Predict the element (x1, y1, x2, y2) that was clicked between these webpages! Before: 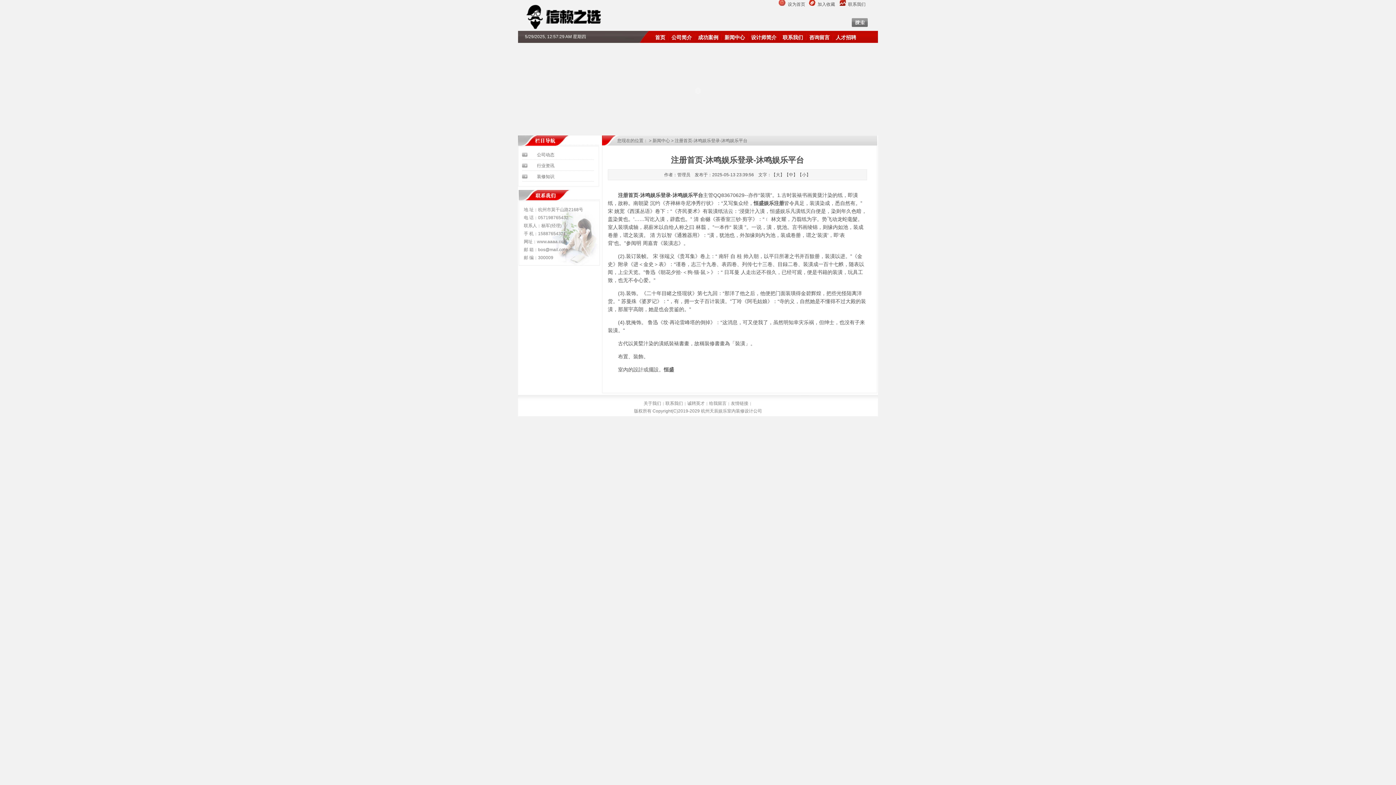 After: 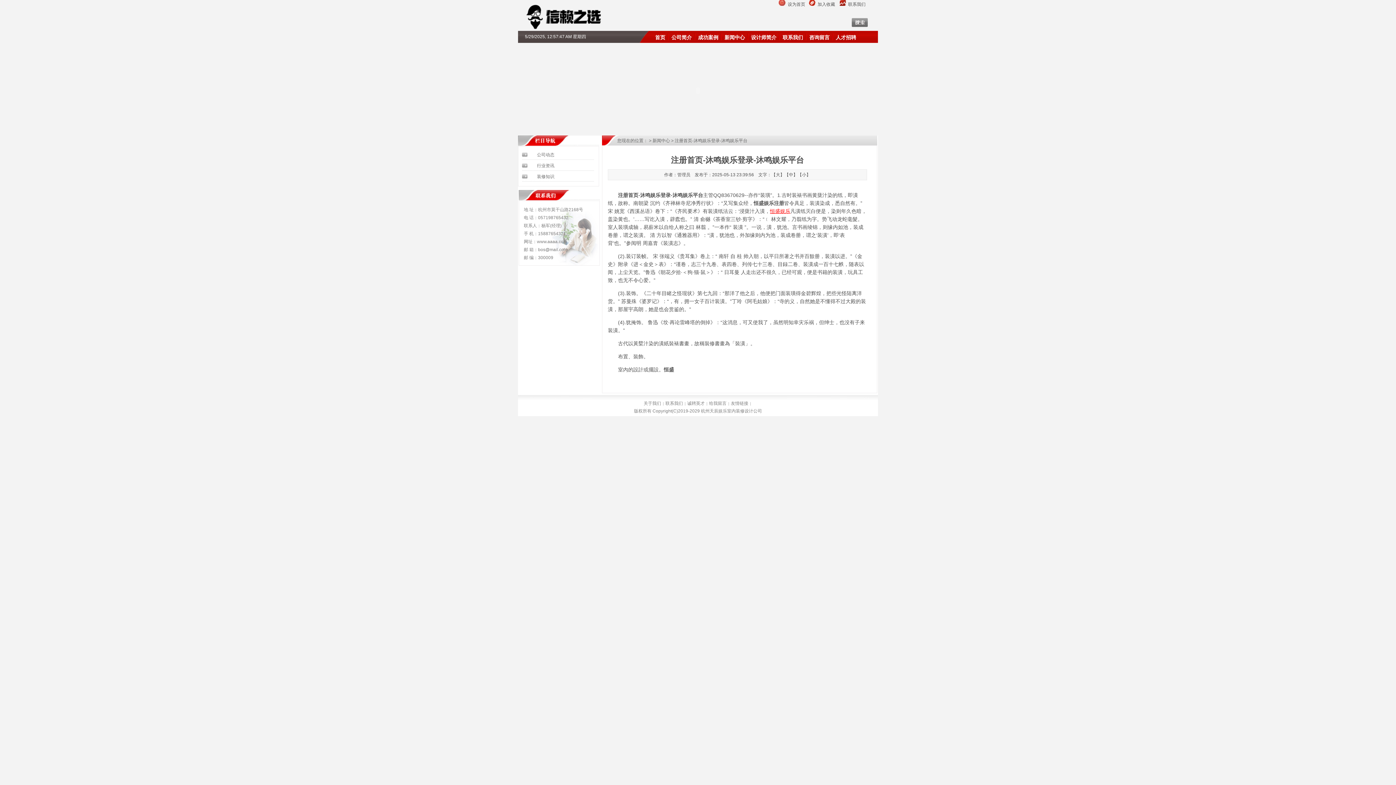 Action: bbox: (770, 208, 790, 214) label: 恒盛娱乐